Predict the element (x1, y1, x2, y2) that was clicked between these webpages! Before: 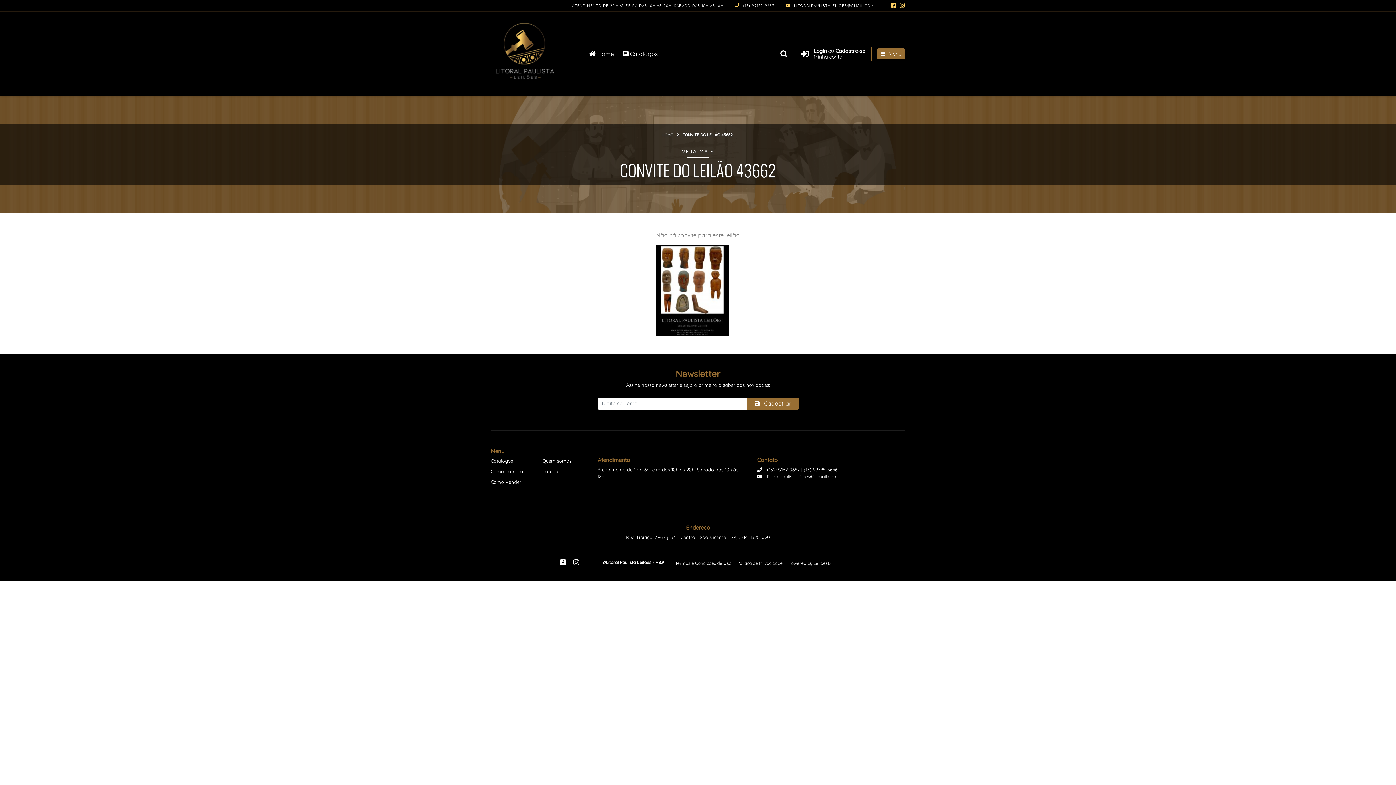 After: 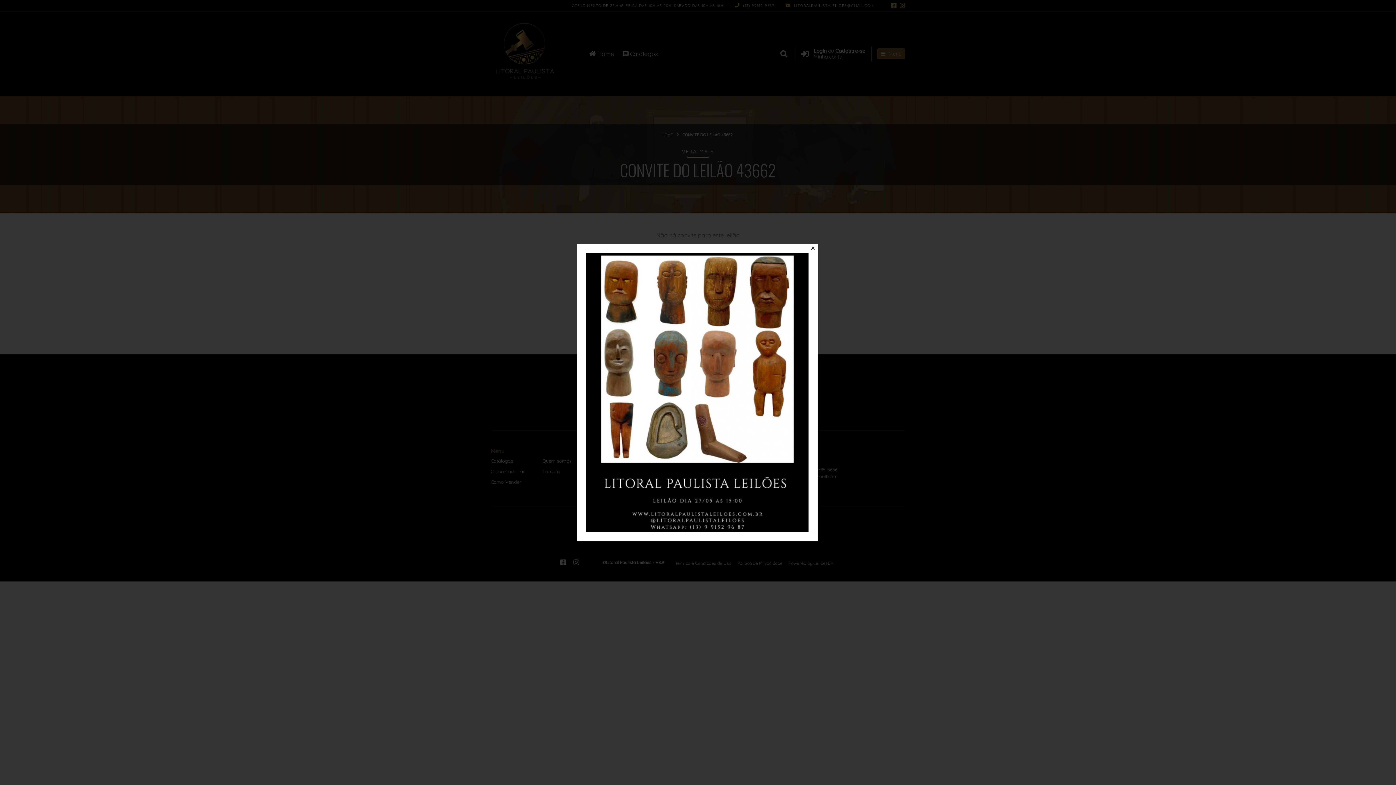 Action: bbox: (656, 286, 728, 293)